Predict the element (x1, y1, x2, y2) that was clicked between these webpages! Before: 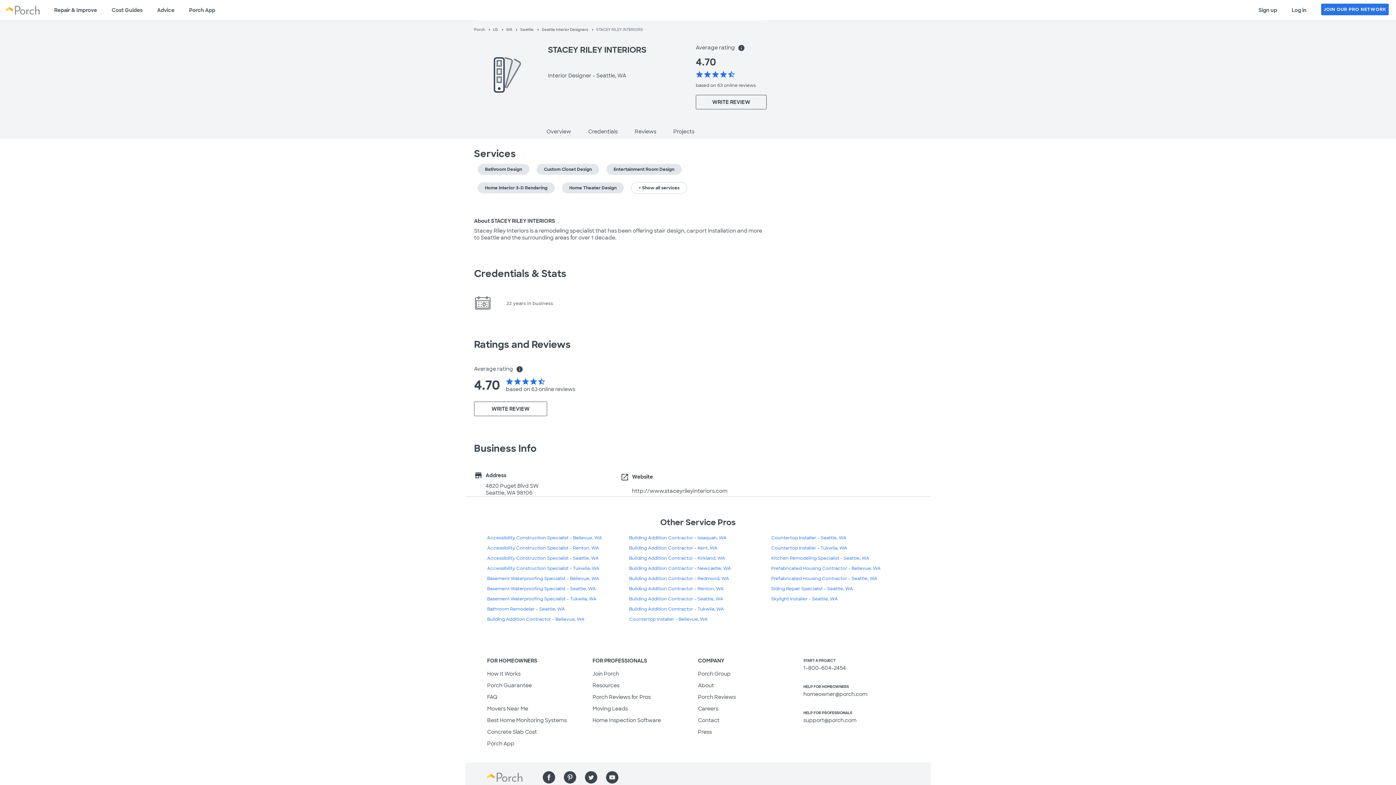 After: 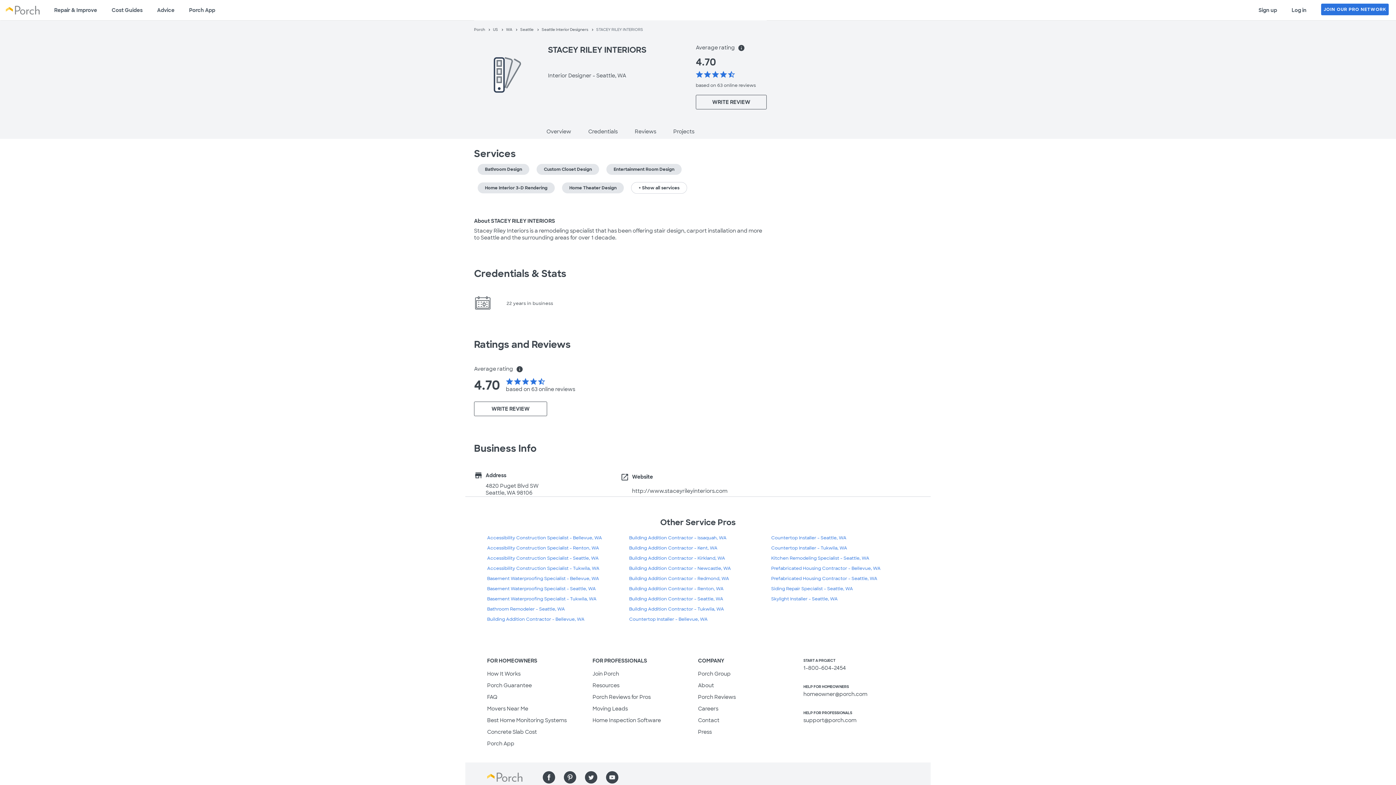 Action: label: Best Home Monitoring Systems bbox: (487, 717, 566, 723)